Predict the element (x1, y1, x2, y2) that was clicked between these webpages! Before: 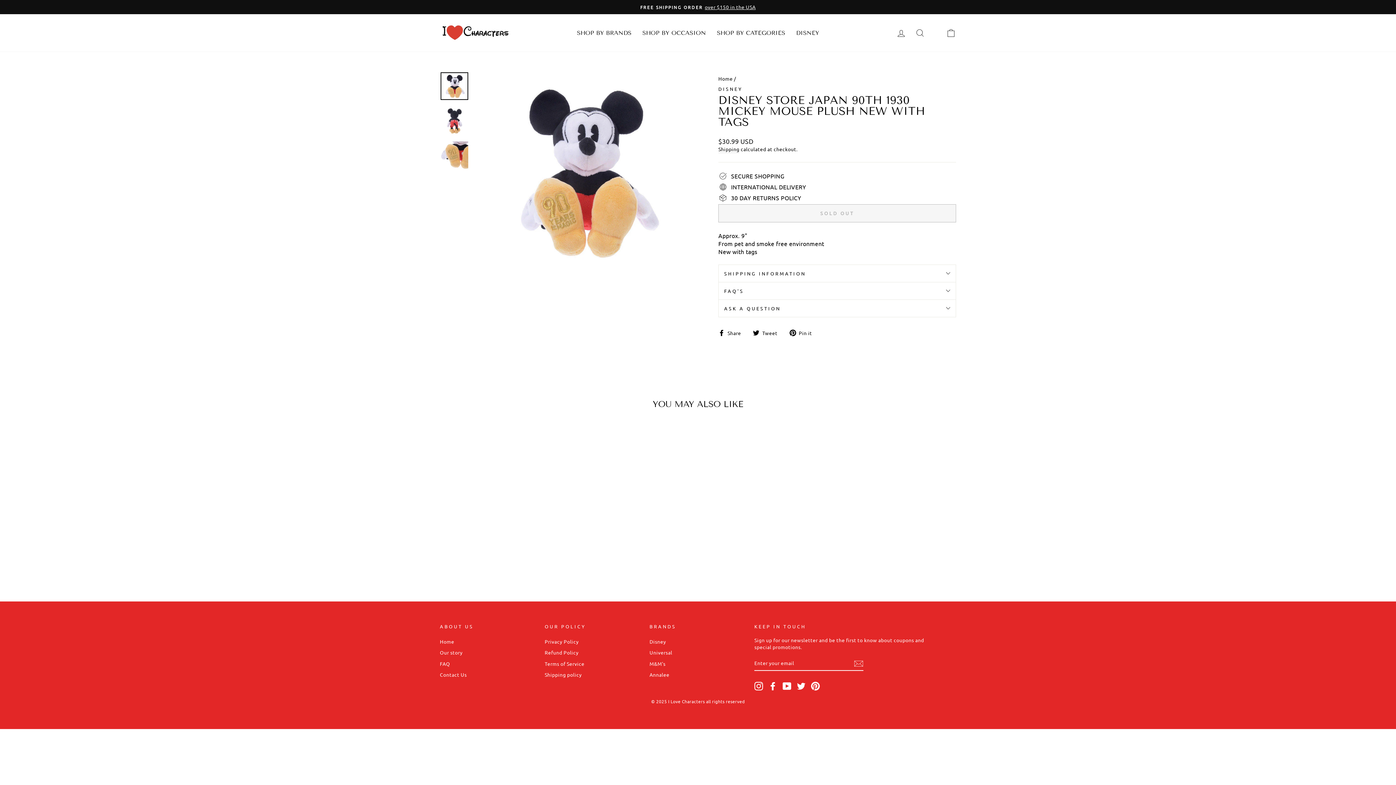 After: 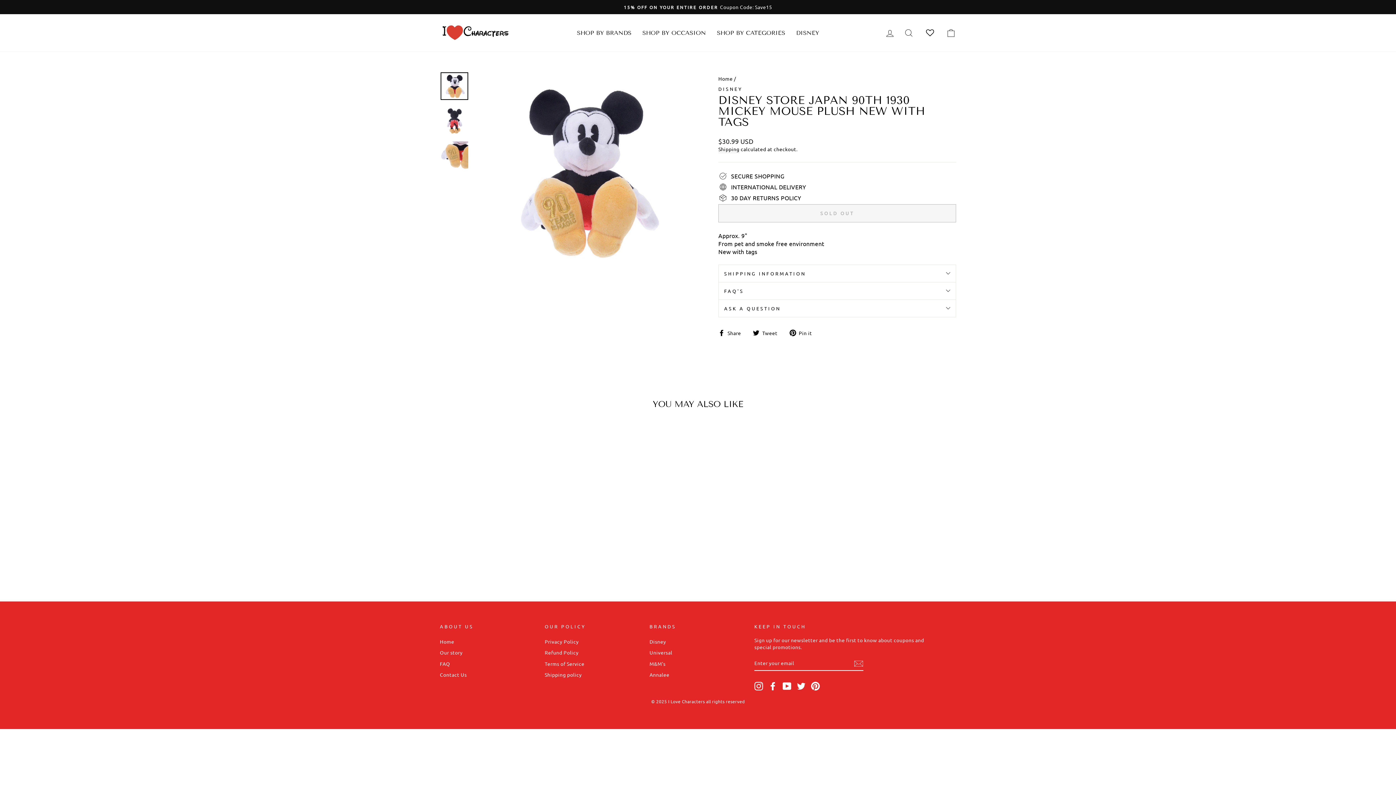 Action: label:  Share
Share on Facebook bbox: (718, 328, 746, 336)